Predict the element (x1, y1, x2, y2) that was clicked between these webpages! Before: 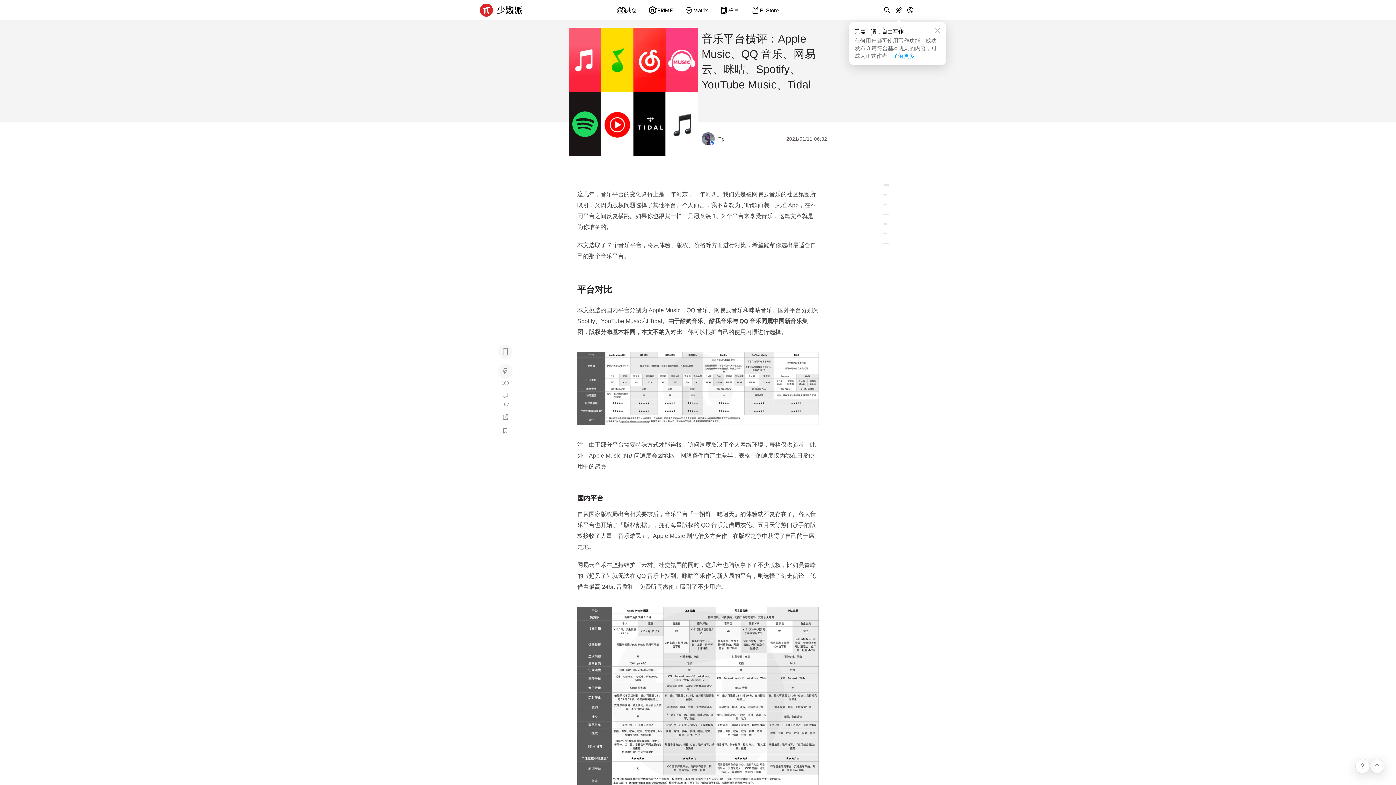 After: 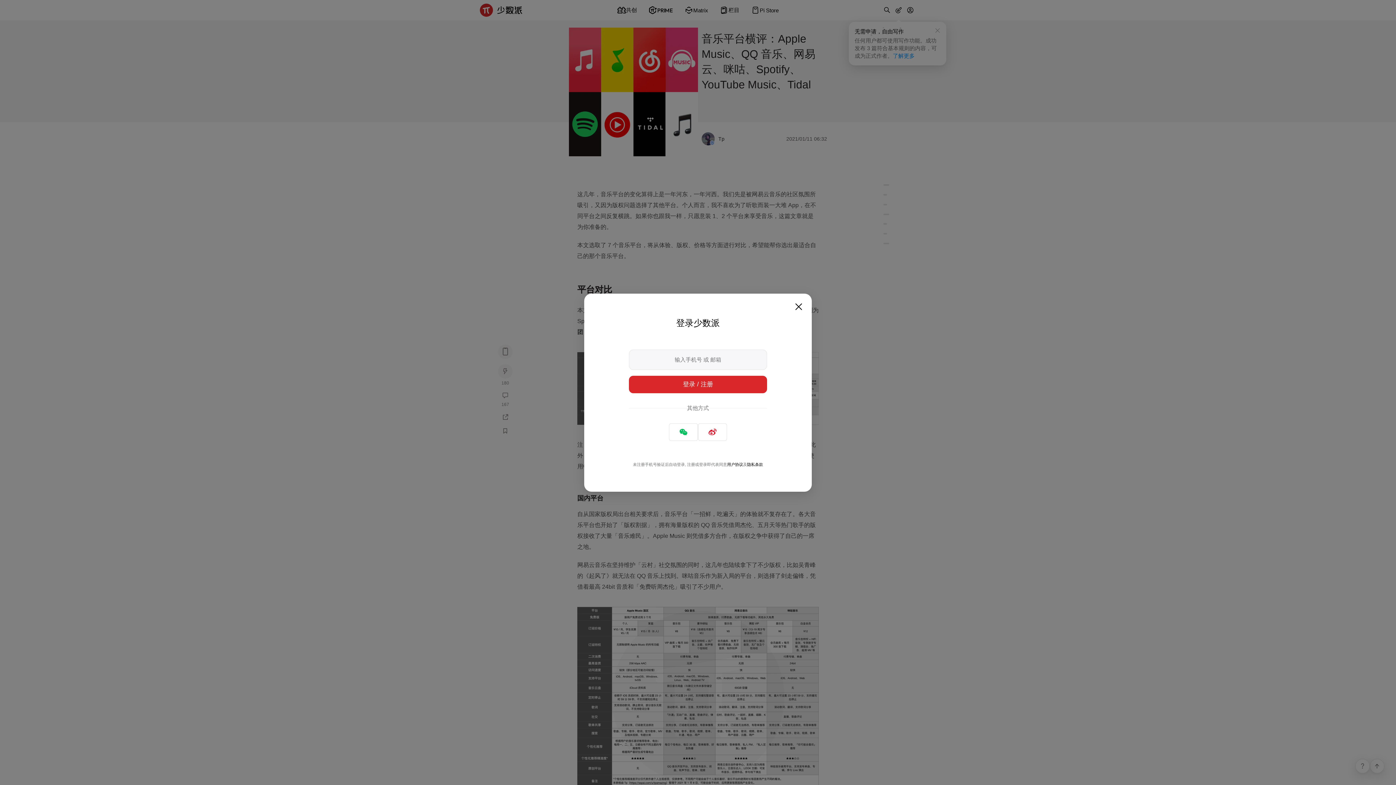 Action: bbox: (501, 426, 509, 435)